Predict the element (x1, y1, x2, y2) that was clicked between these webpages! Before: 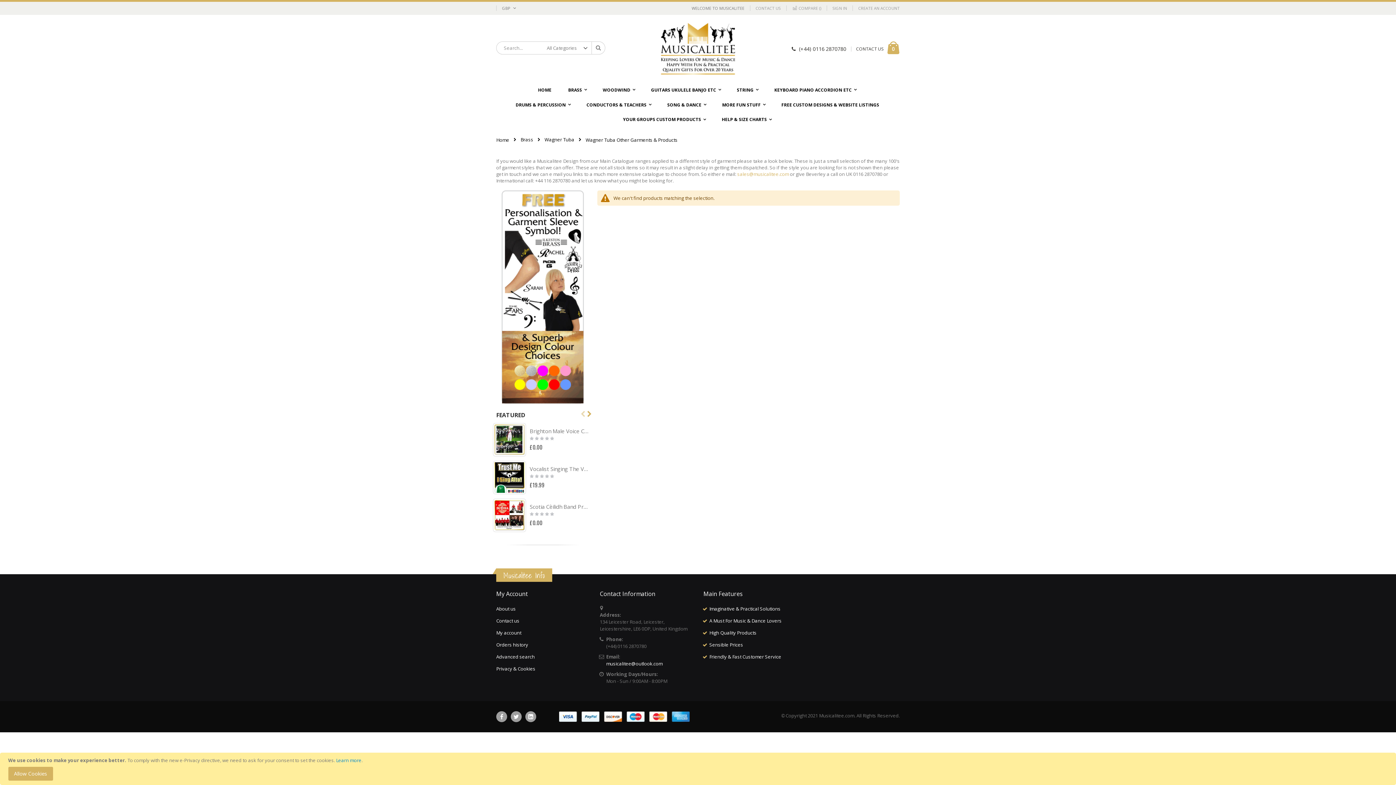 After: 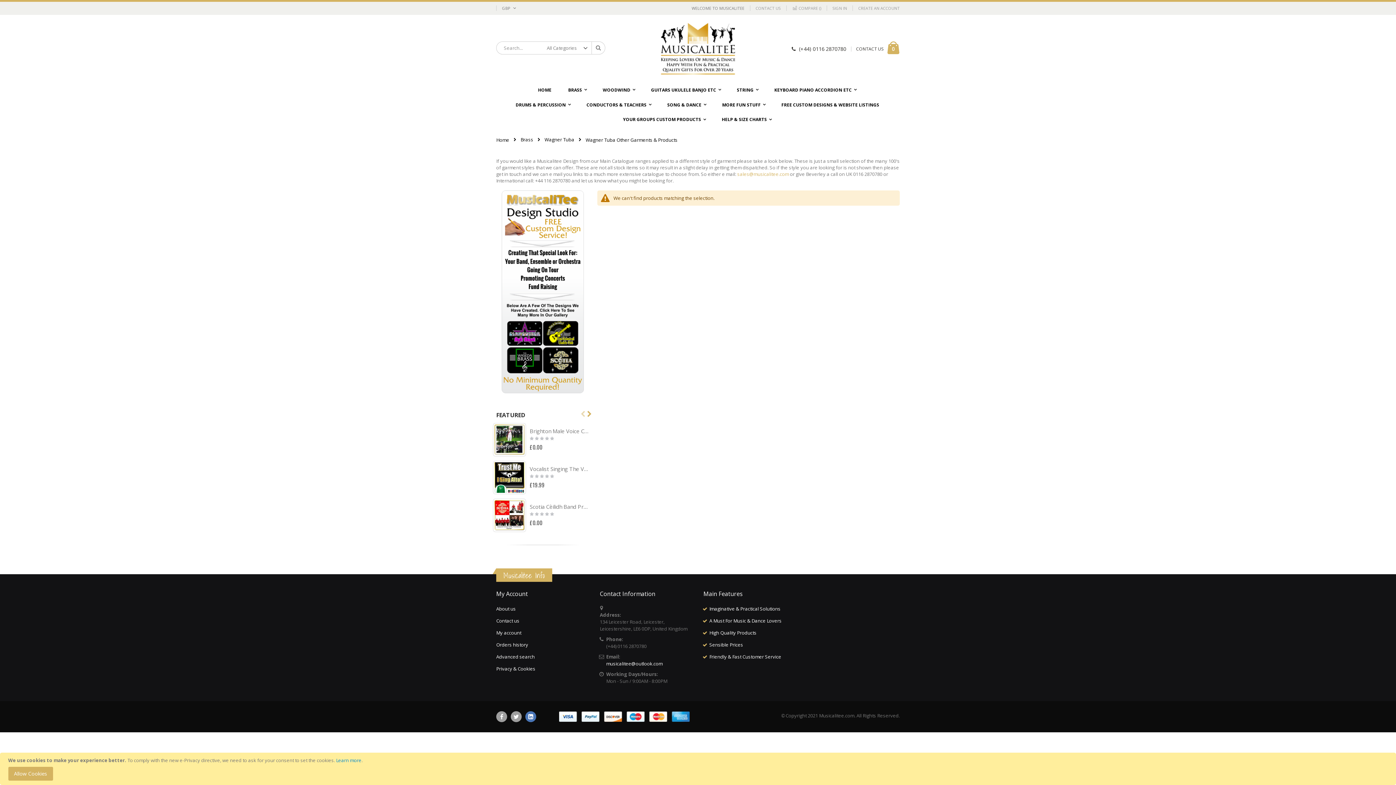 Action: bbox: (525, 711, 536, 722)